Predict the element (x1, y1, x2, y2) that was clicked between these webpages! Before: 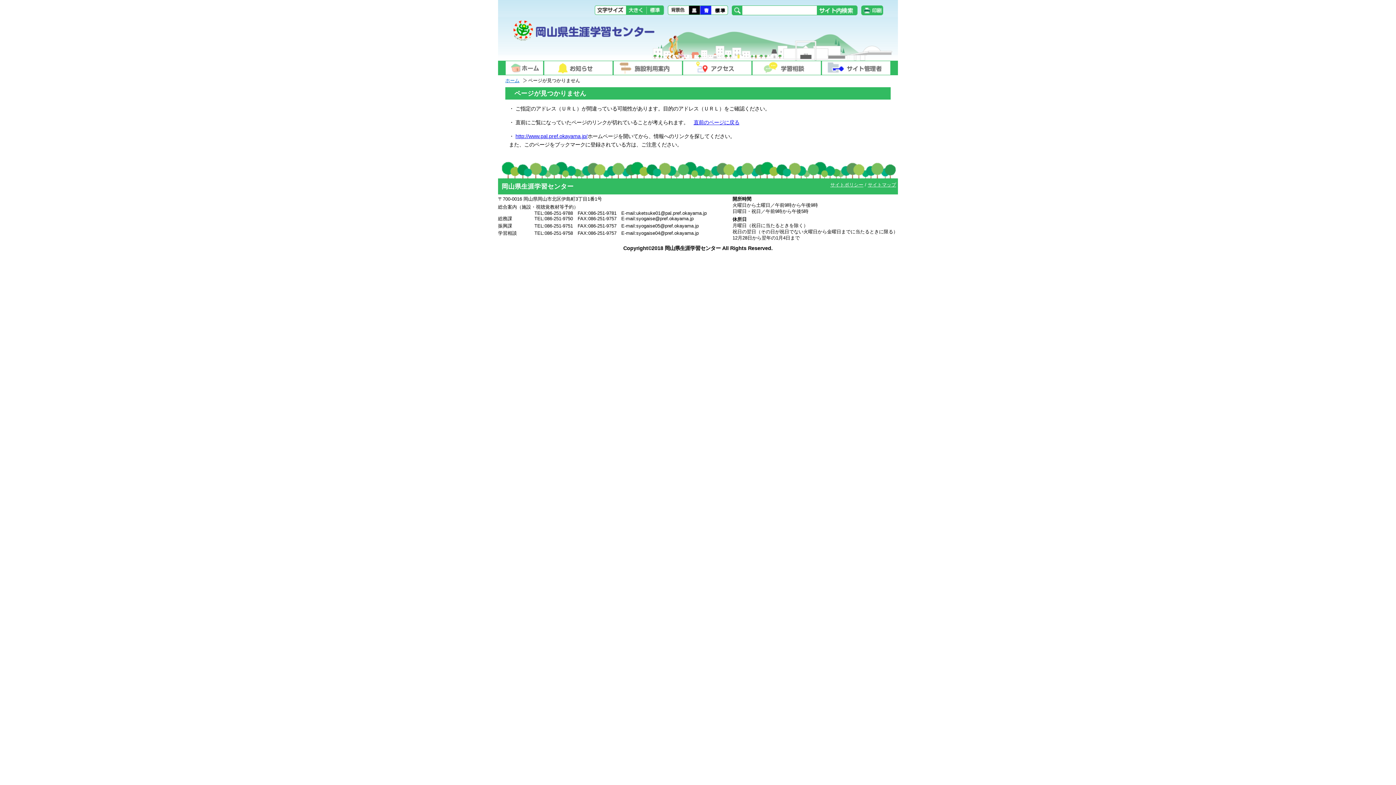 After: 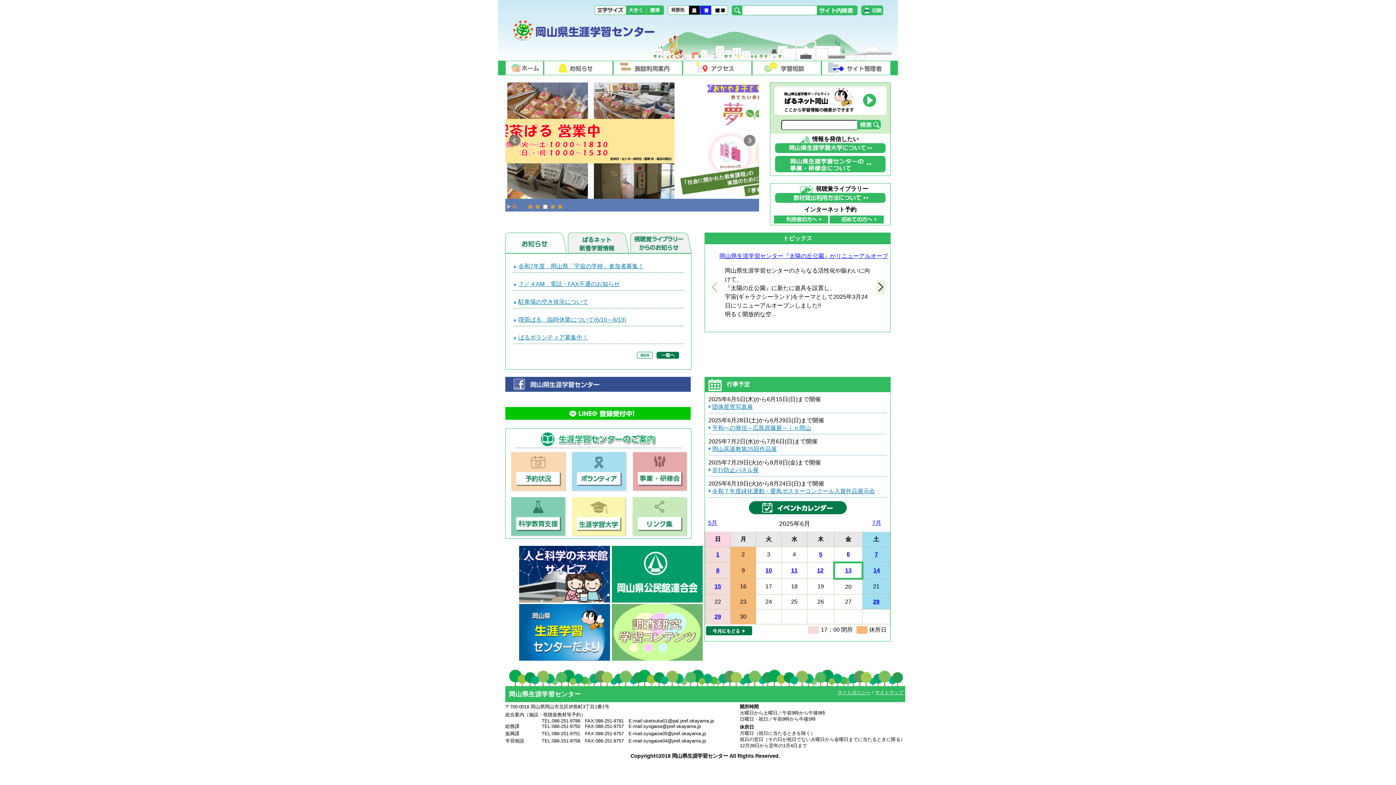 Action: bbox: (505, 60, 543, 76)